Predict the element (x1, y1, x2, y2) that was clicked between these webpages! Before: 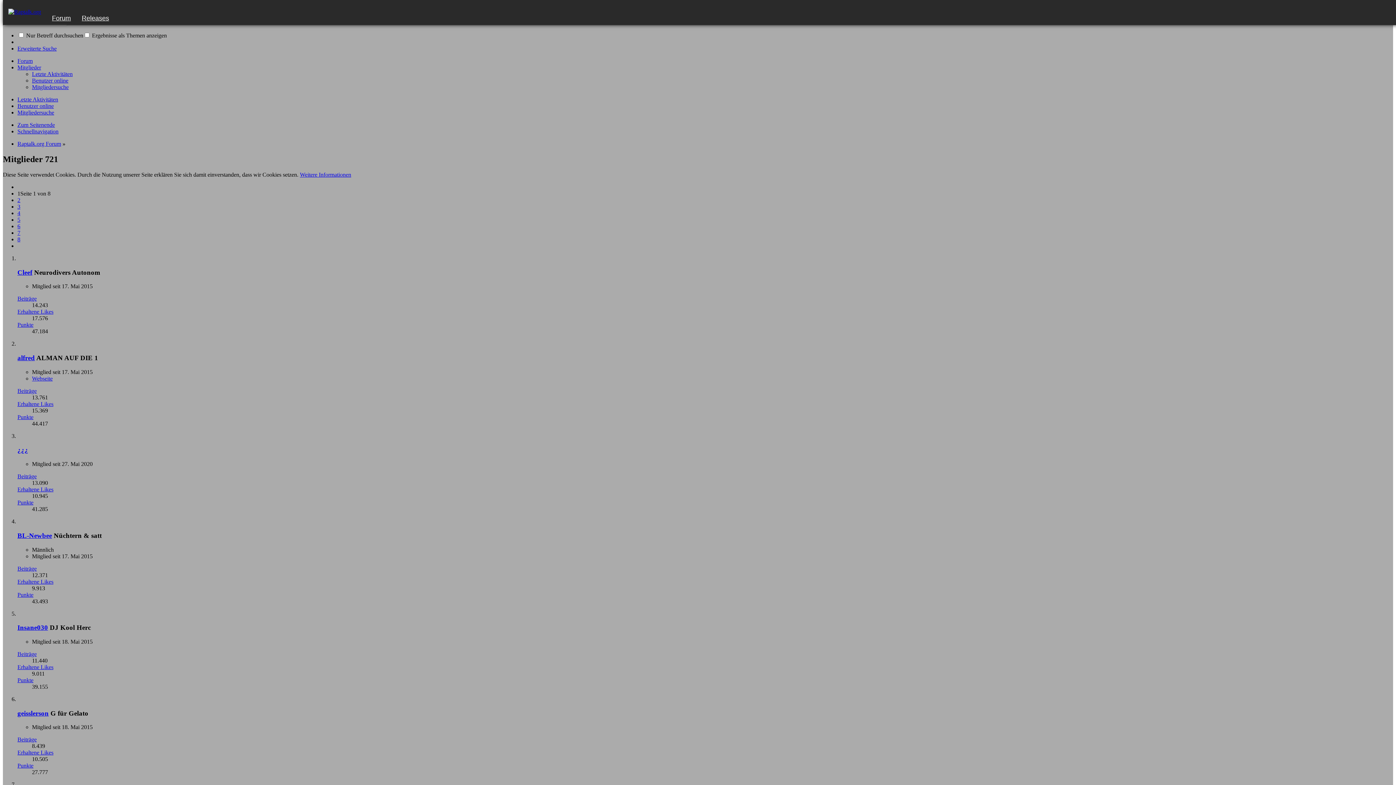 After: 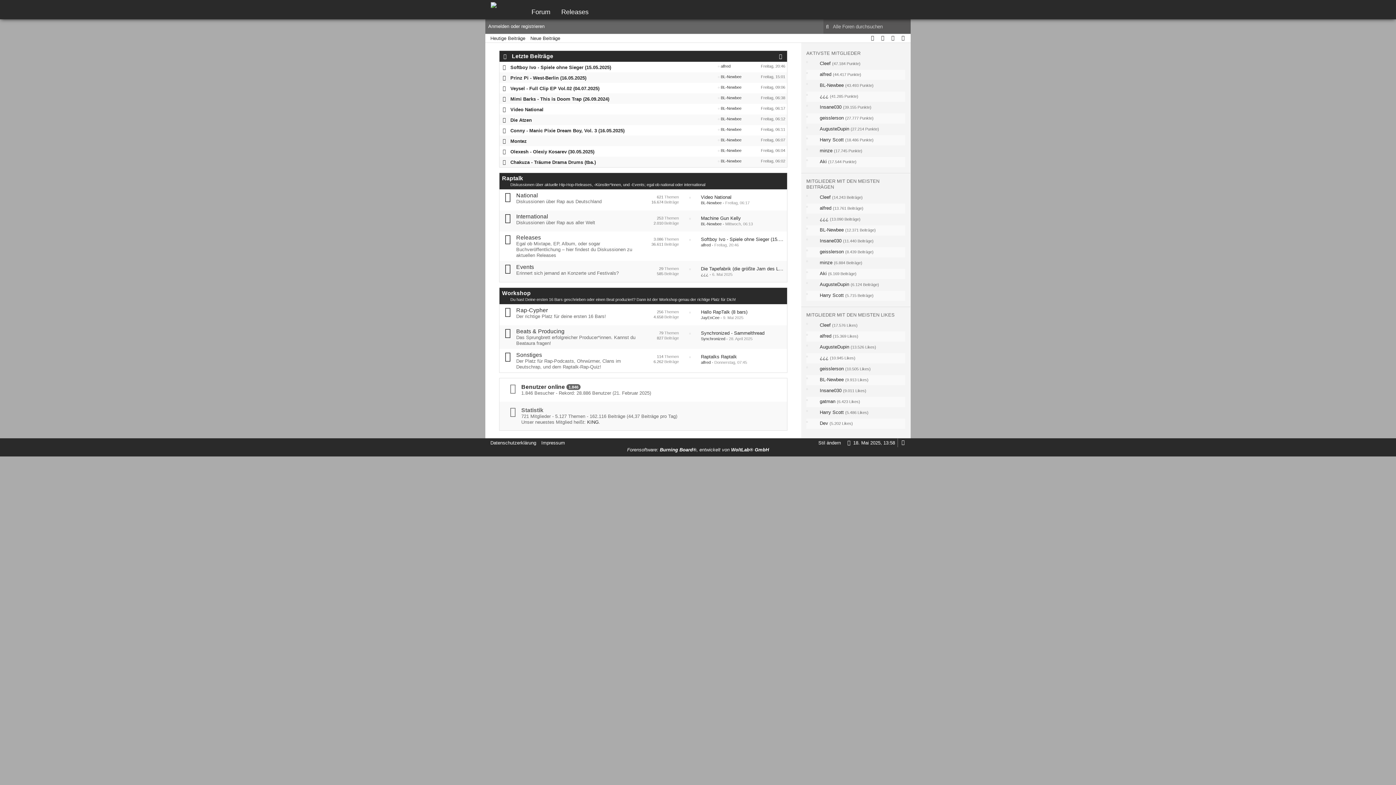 Action: bbox: (17, 677, 33, 683) label: Punkte